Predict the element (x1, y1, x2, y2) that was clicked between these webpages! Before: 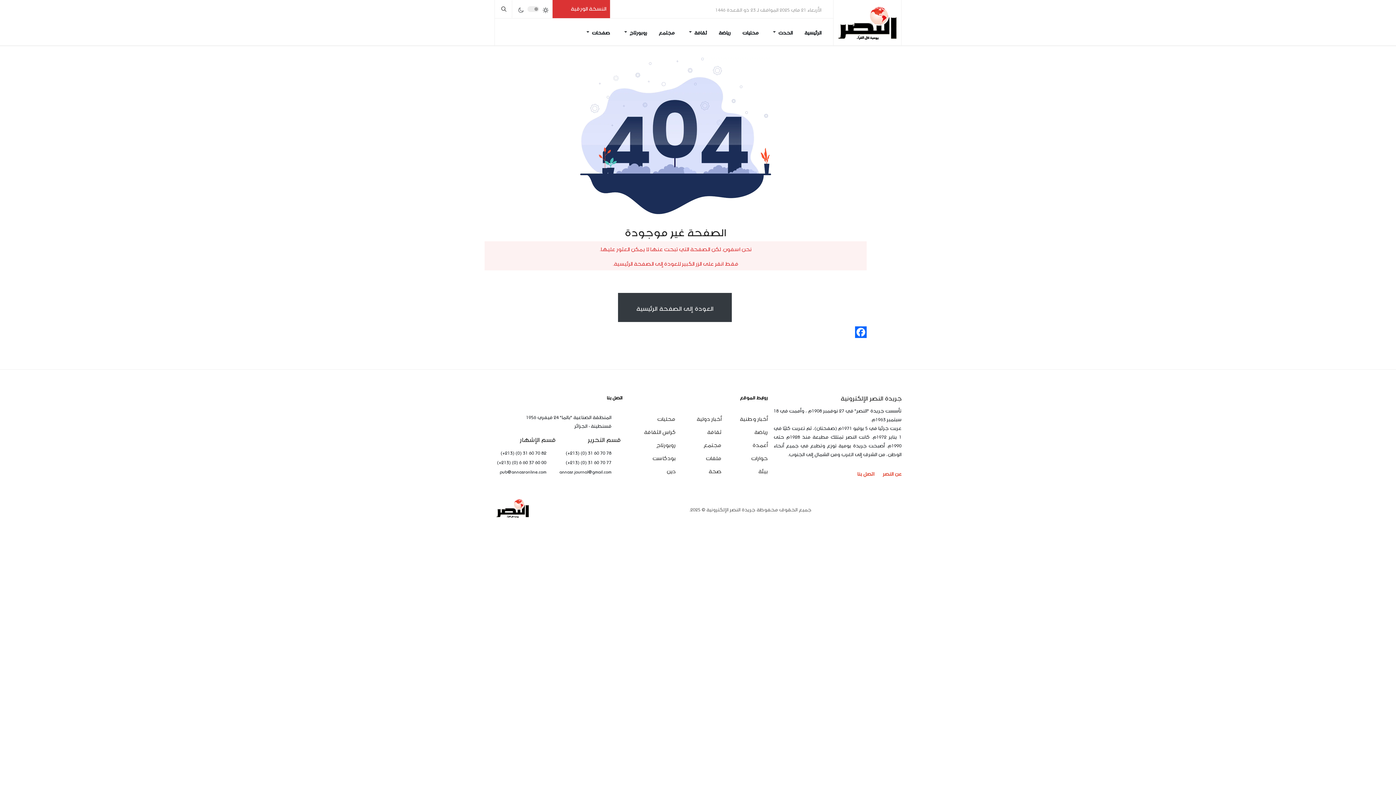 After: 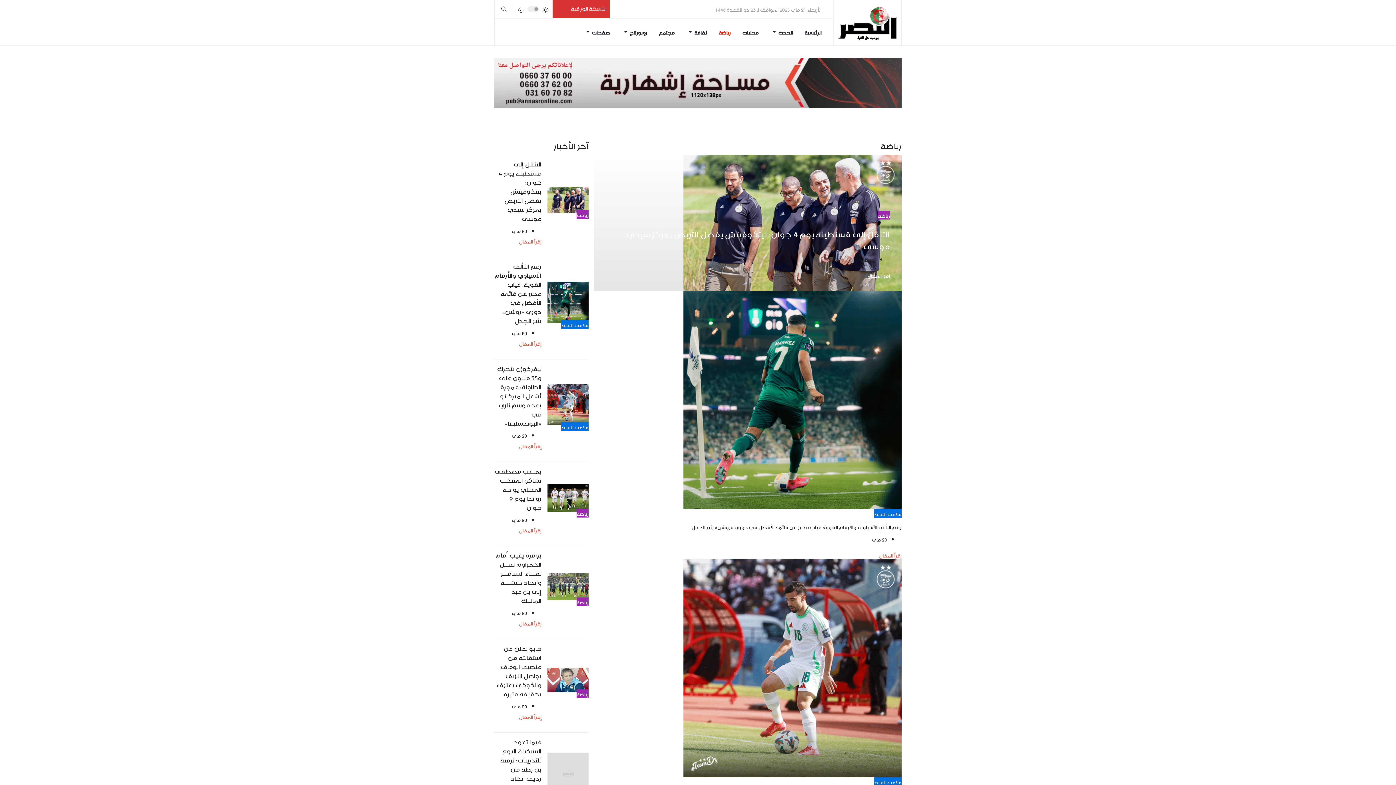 Action: label: رياضة bbox: (718, 18, 730, 45)